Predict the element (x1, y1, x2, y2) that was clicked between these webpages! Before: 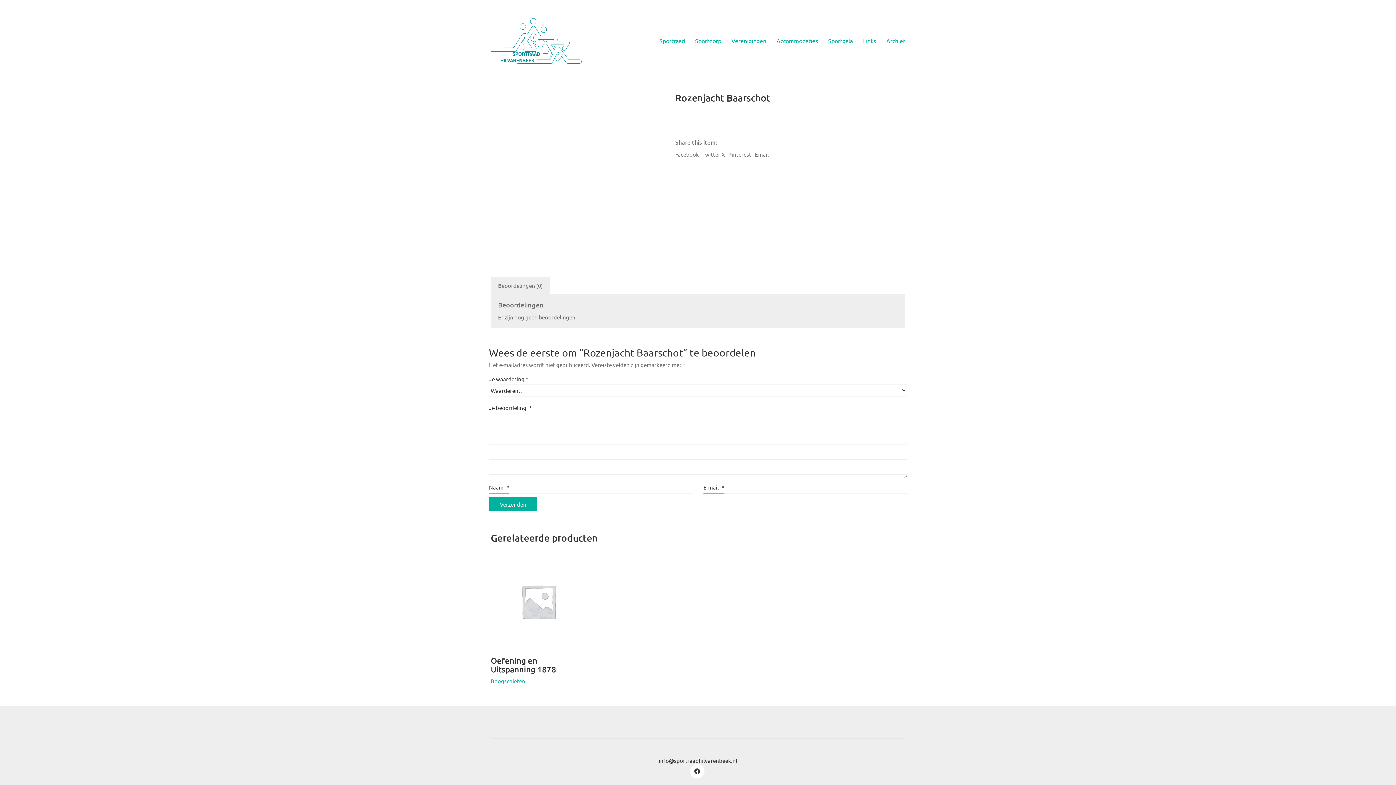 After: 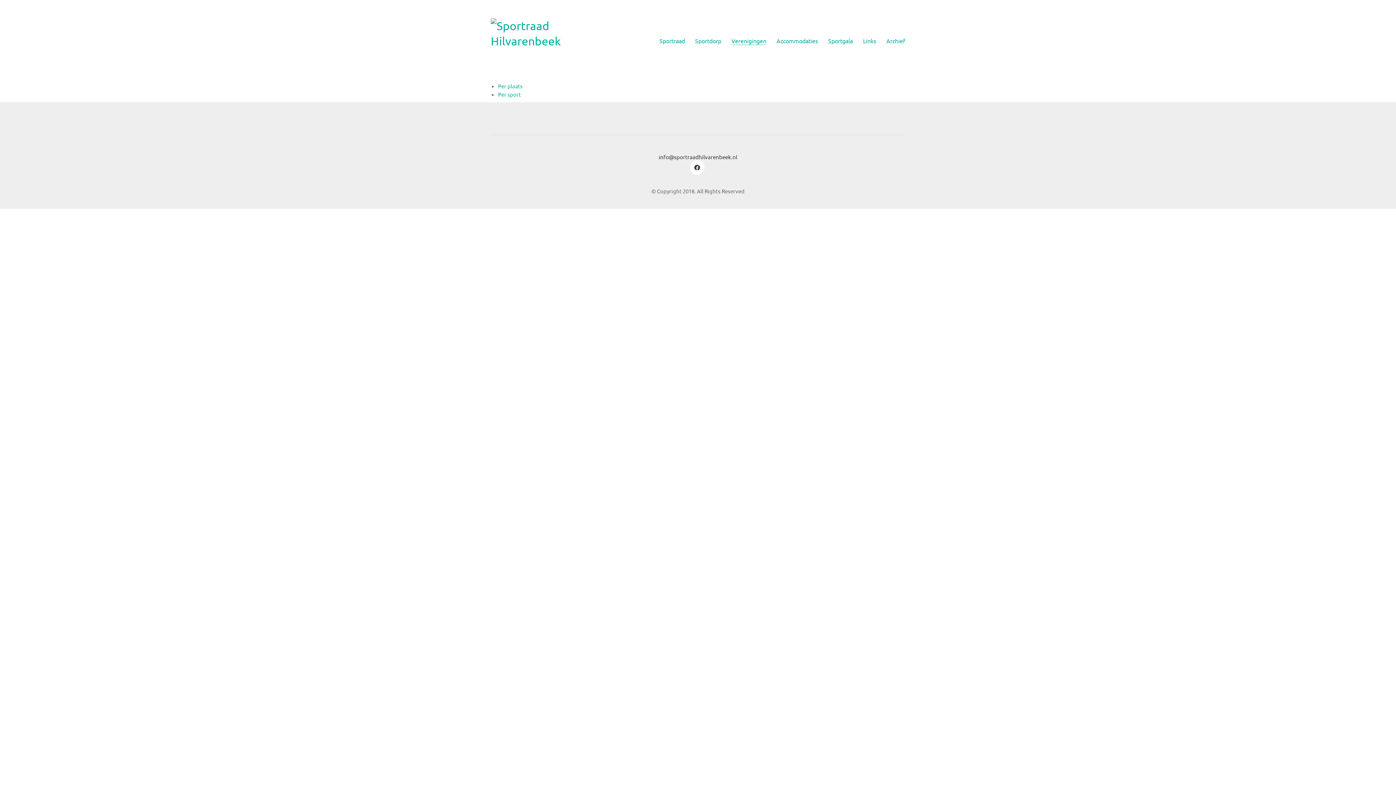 Action: label: Verenigingen bbox: (731, 37, 766, 44)